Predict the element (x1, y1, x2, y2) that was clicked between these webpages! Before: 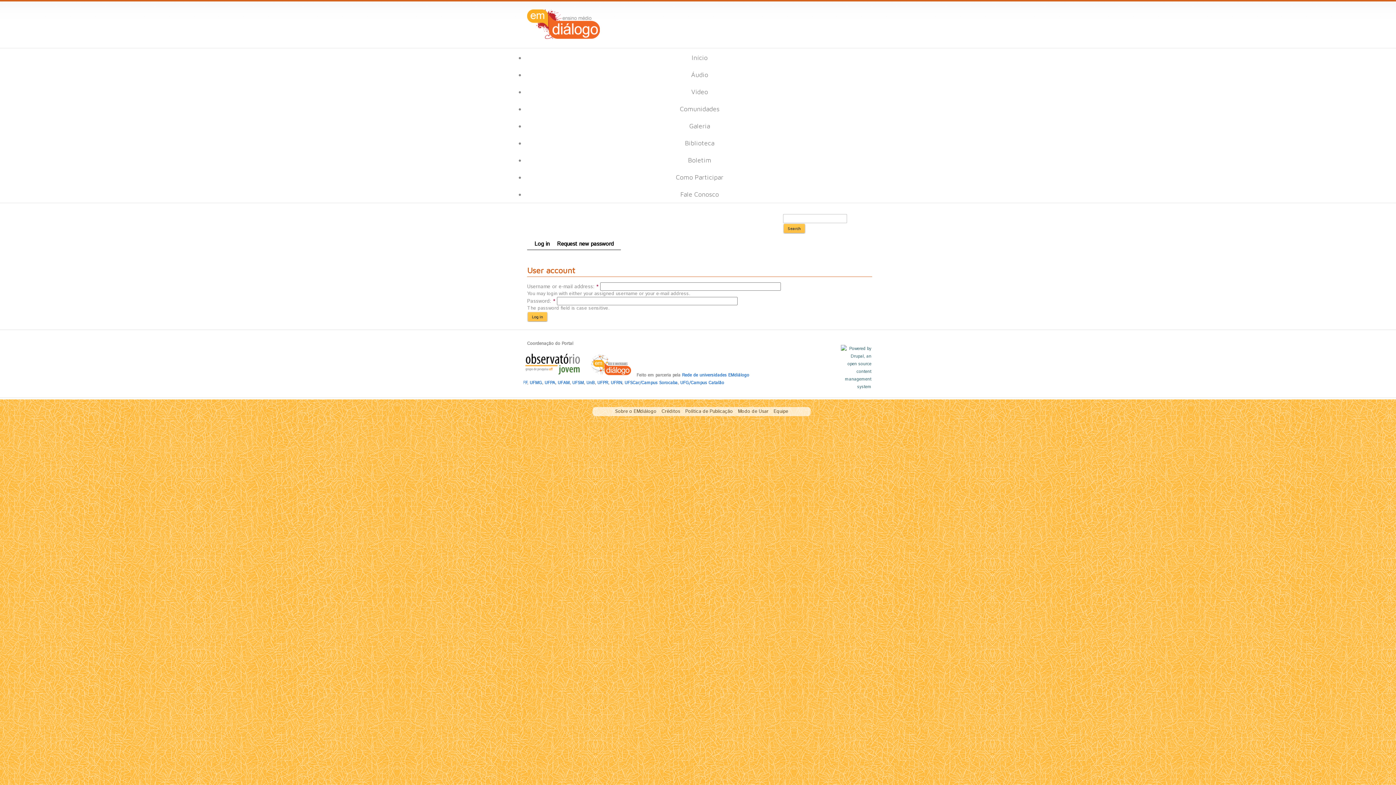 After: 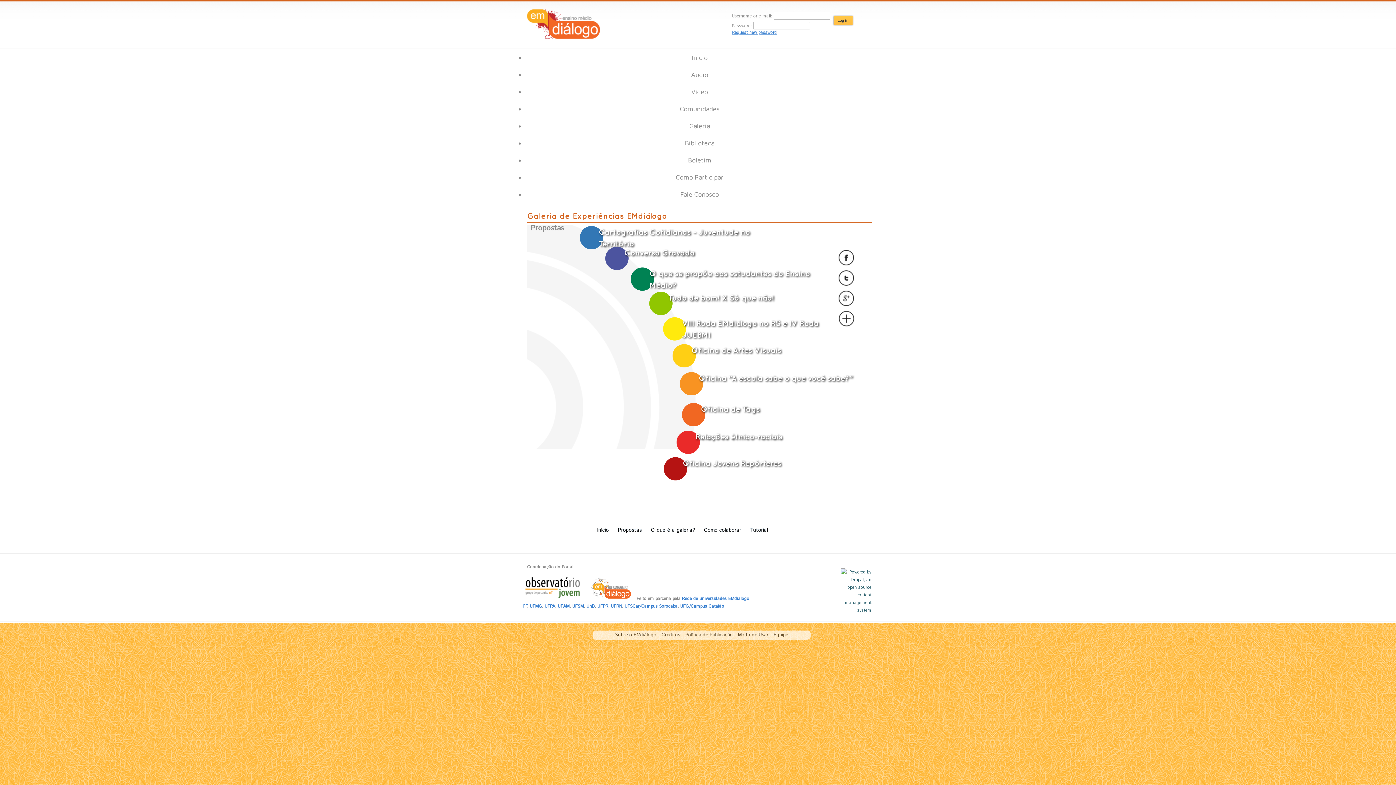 Action: bbox: (685, 118, 713, 133) label: Galeria